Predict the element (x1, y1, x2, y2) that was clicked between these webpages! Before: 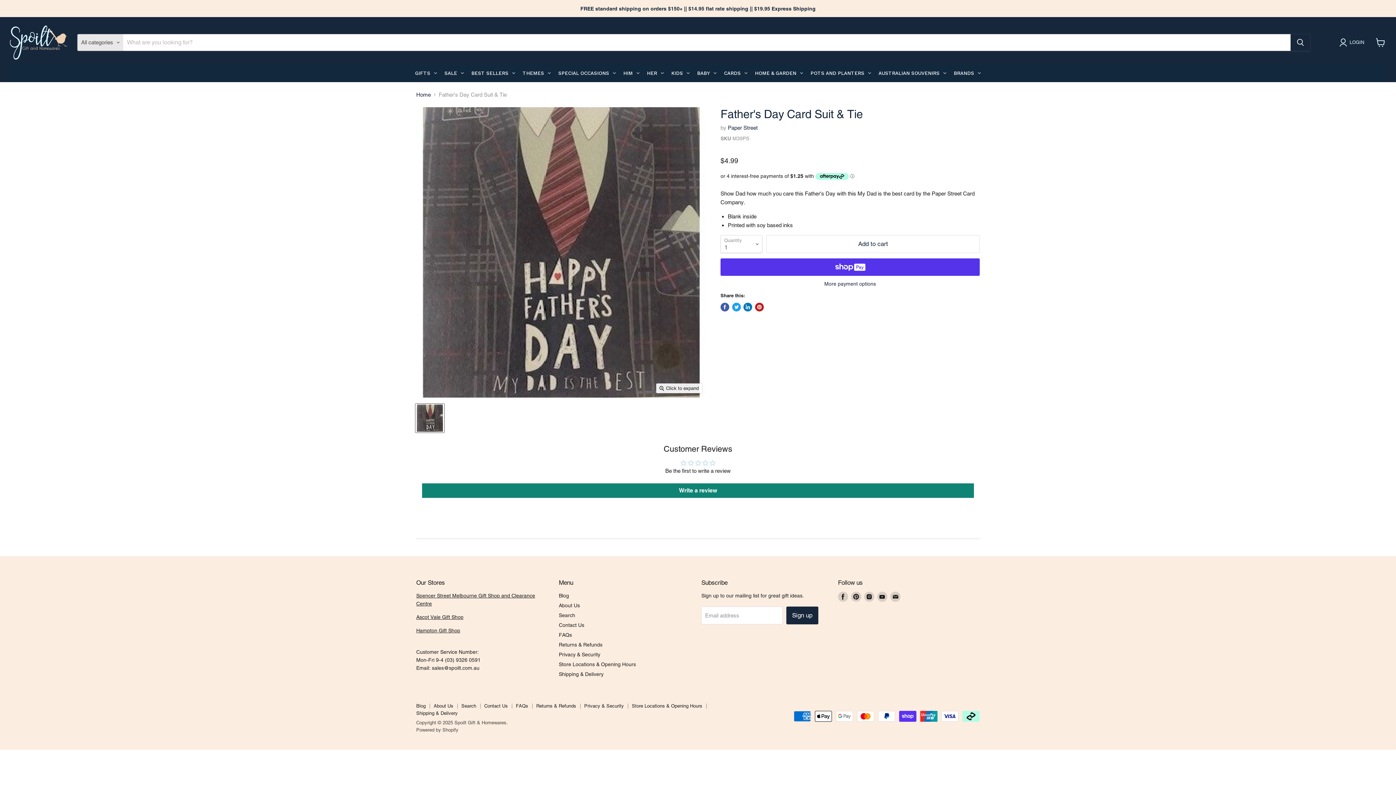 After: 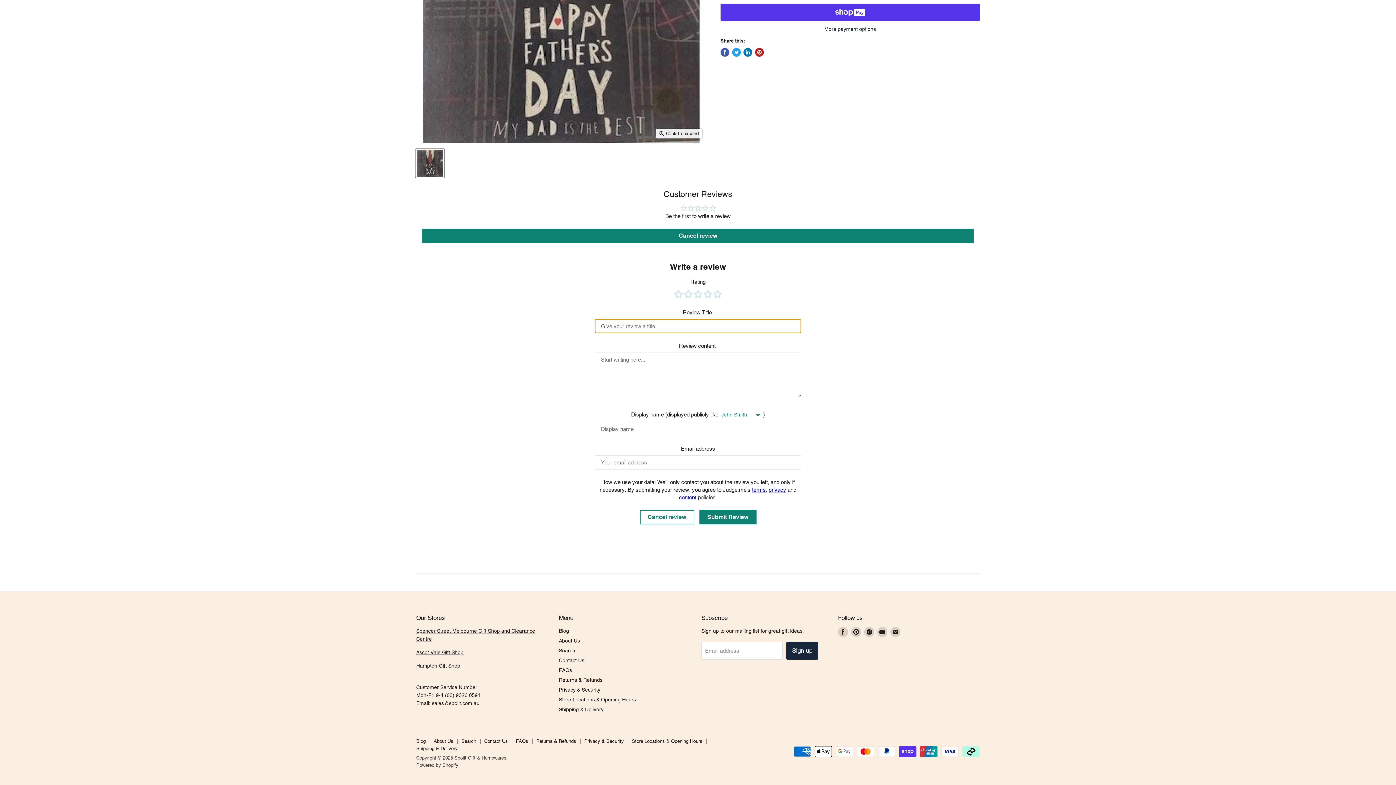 Action: bbox: (422, 483, 974, 498) label: Write a review